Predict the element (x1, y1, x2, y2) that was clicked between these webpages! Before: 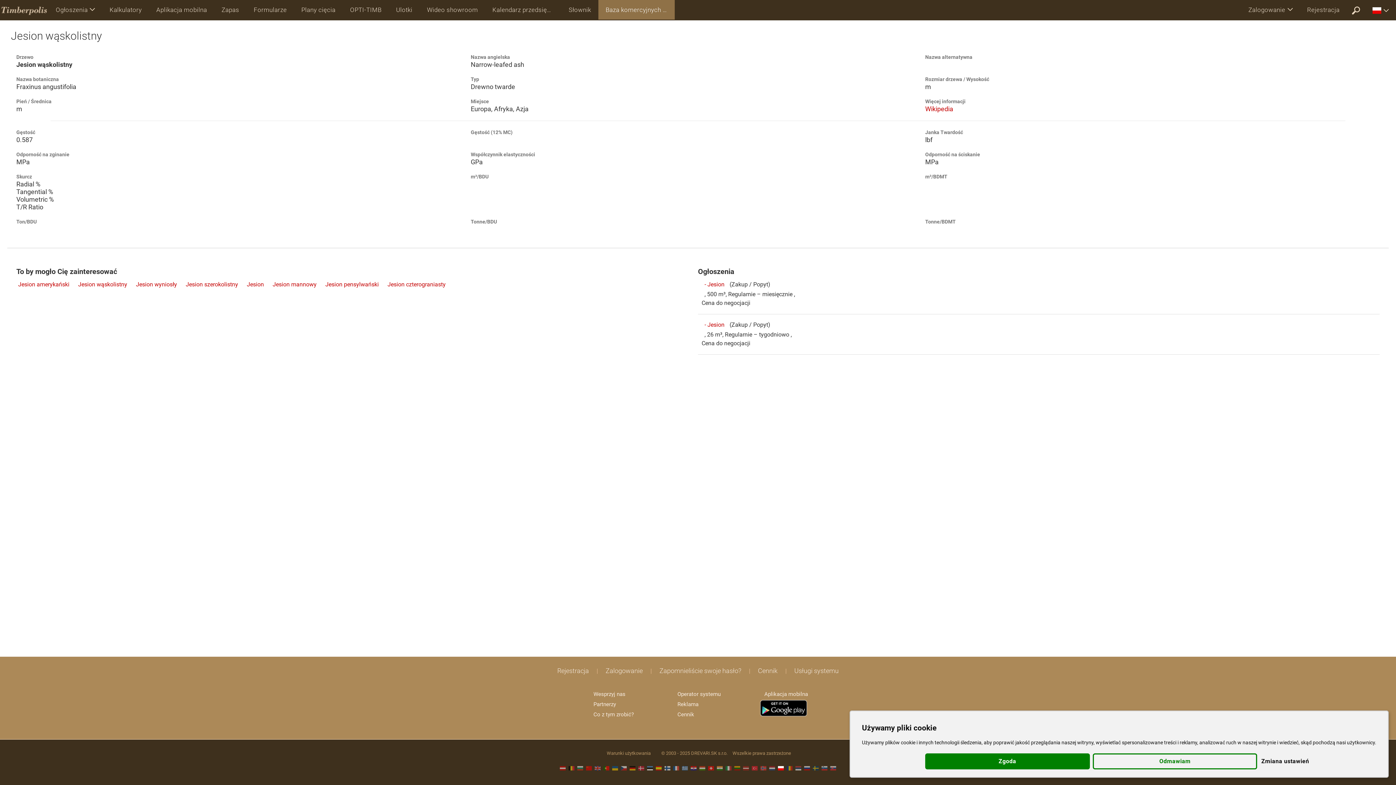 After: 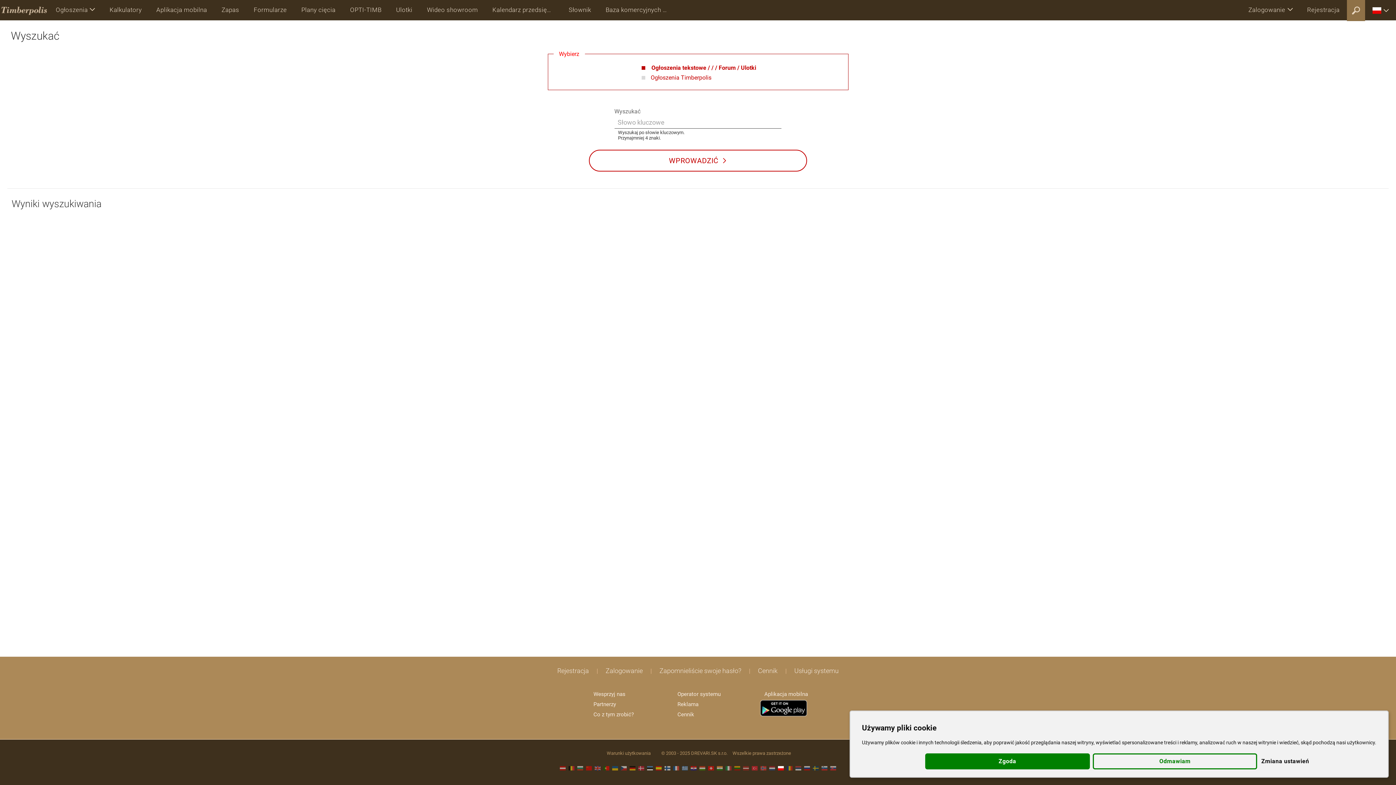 Action: bbox: (1347, 0, 1365, 21)